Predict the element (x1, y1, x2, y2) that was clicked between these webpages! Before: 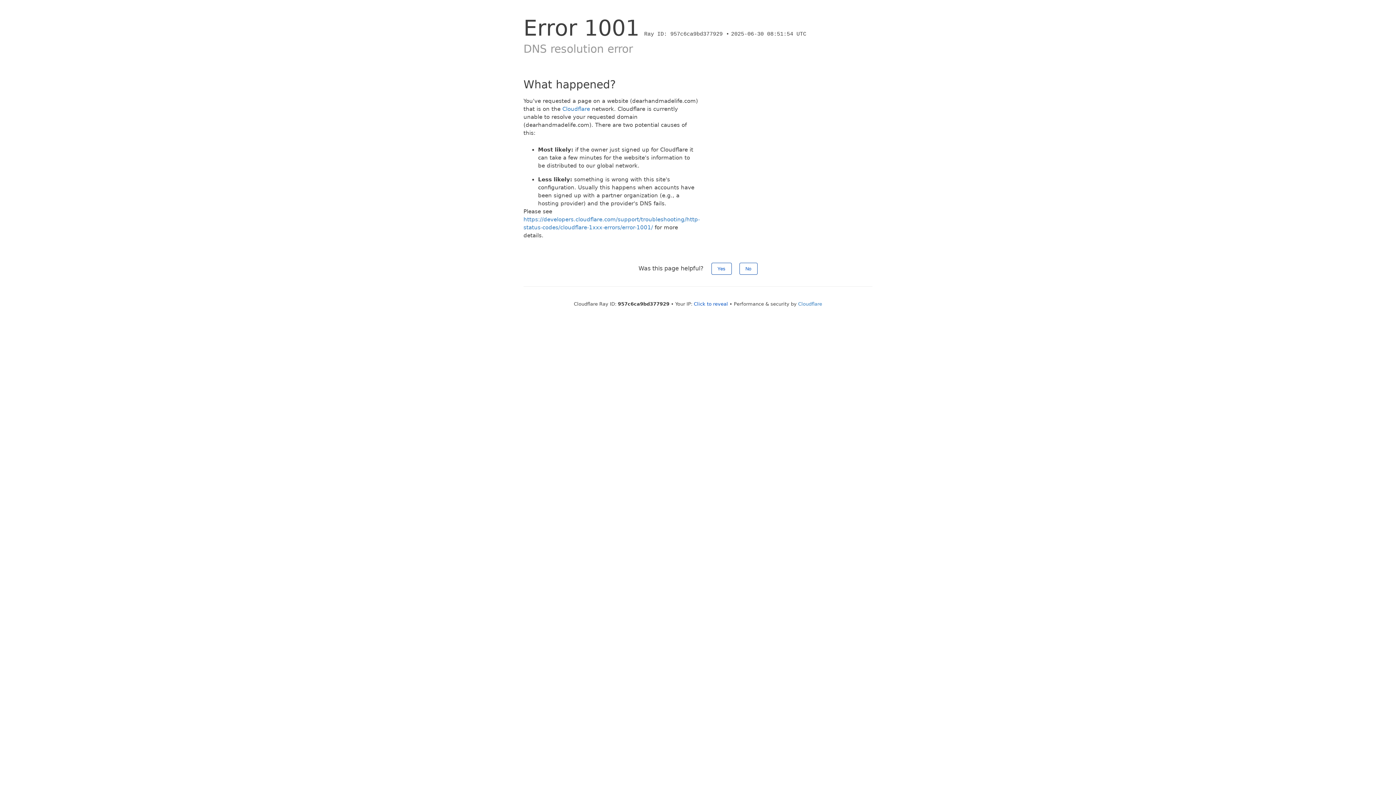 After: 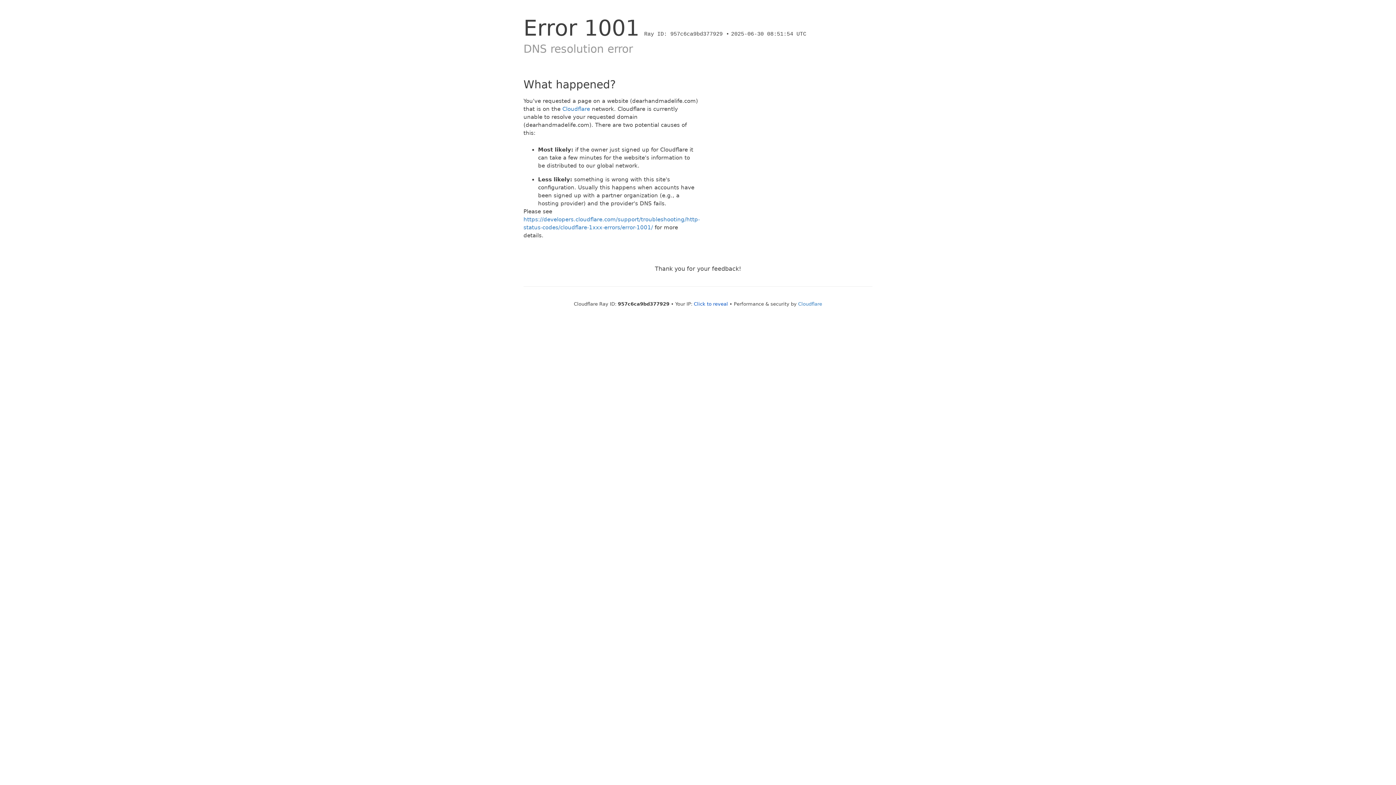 Action: bbox: (711, 262, 731, 274) label: Yes